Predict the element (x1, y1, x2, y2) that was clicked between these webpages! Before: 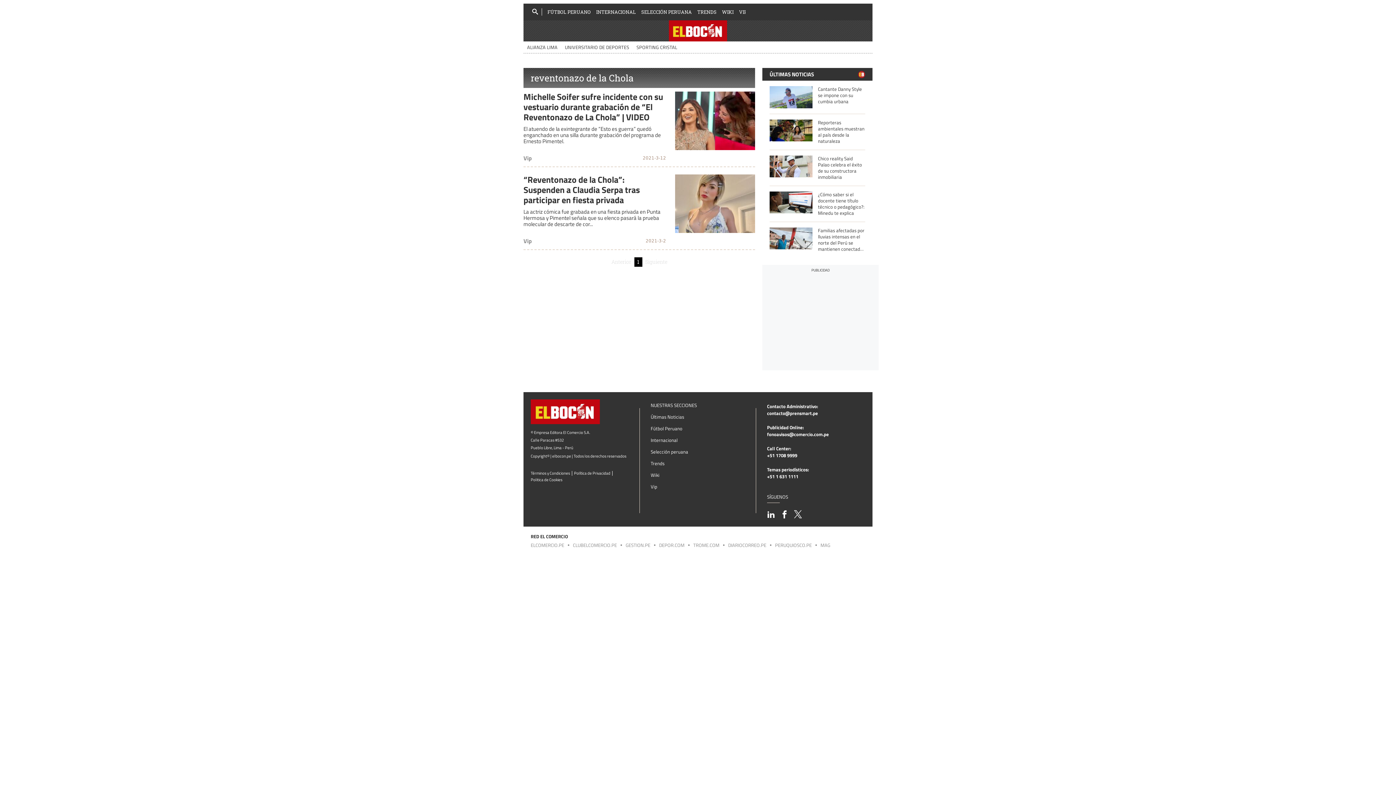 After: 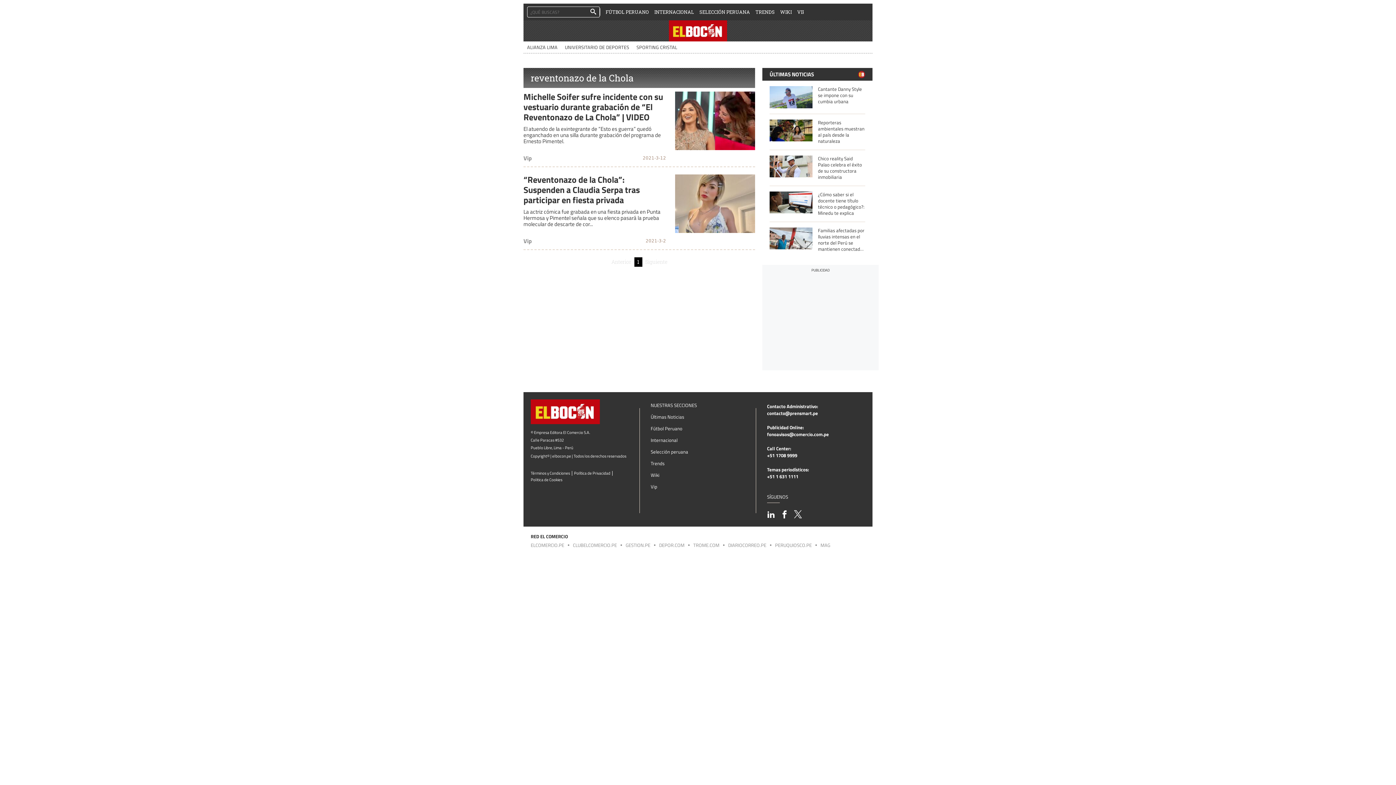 Action: bbox: (530, 6, 540, 16)